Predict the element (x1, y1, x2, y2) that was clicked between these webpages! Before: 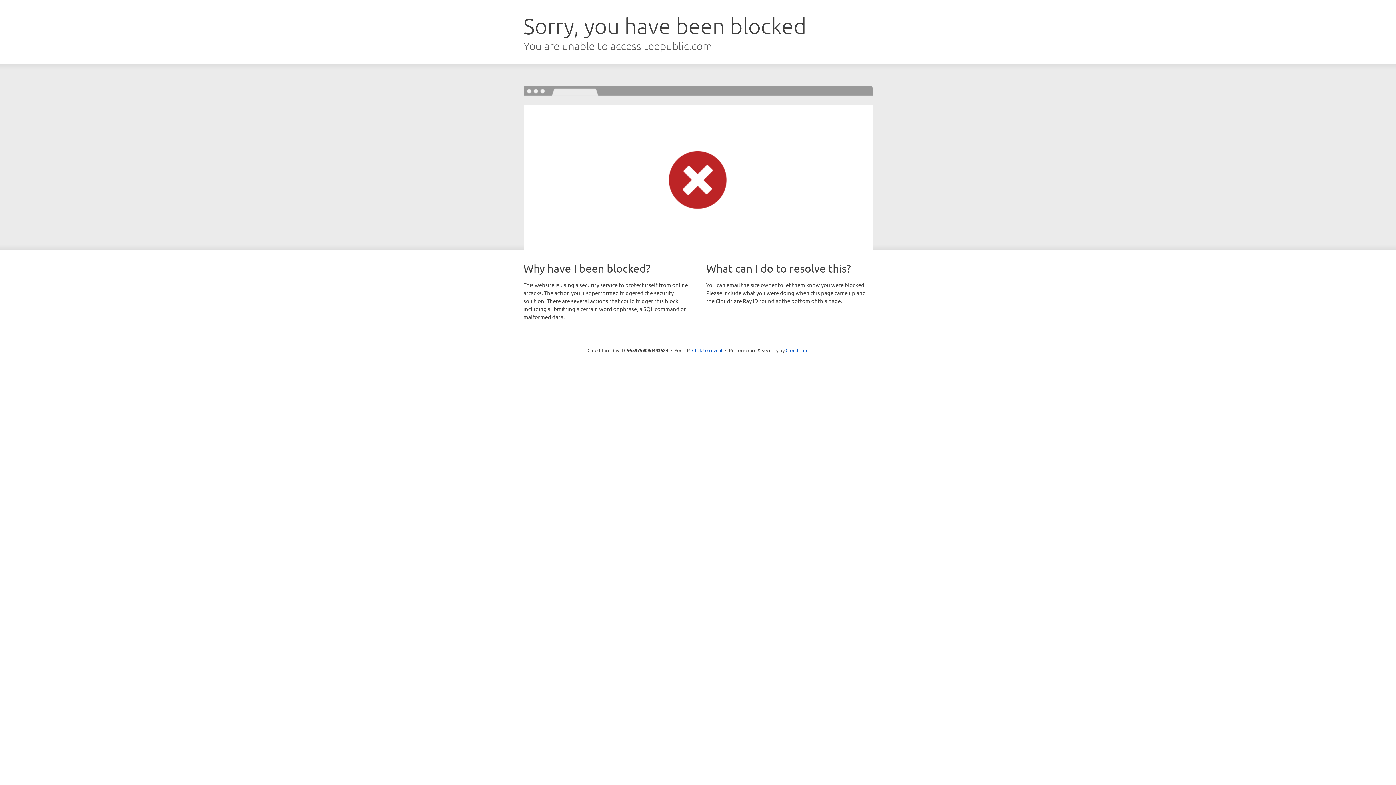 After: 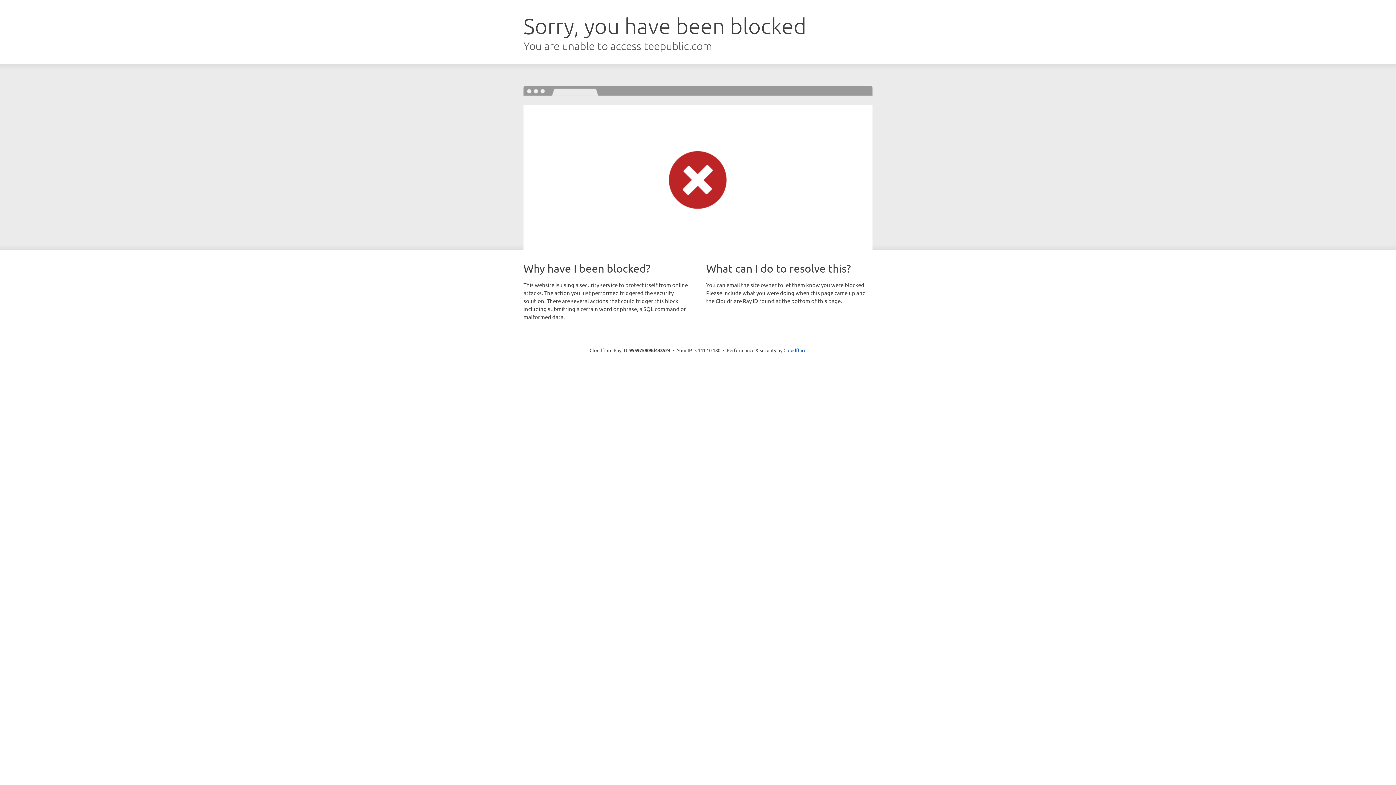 Action: label: Click to reveal bbox: (692, 346, 722, 353)